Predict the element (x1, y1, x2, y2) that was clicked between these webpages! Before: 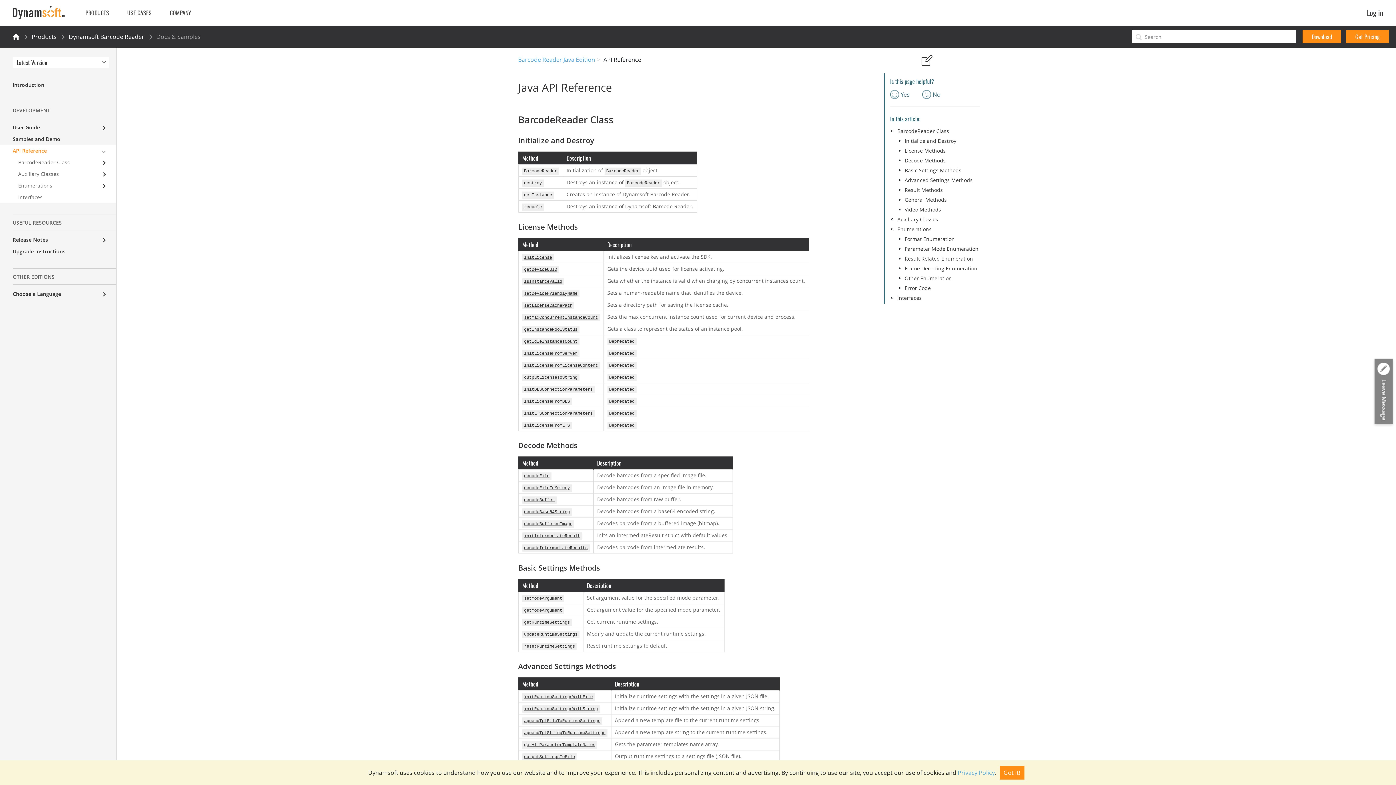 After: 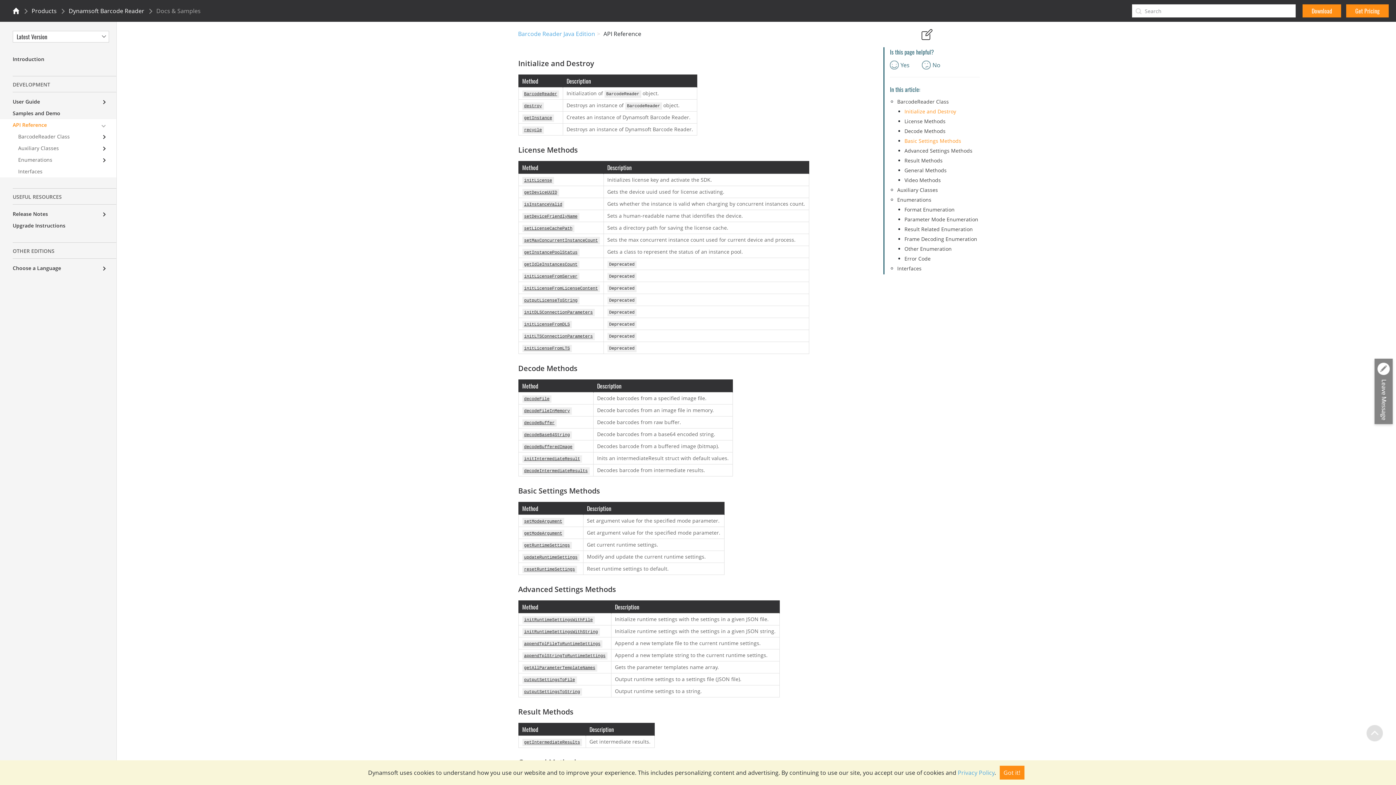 Action: bbox: (904, 137, 956, 144) label: Initialize and Destroy